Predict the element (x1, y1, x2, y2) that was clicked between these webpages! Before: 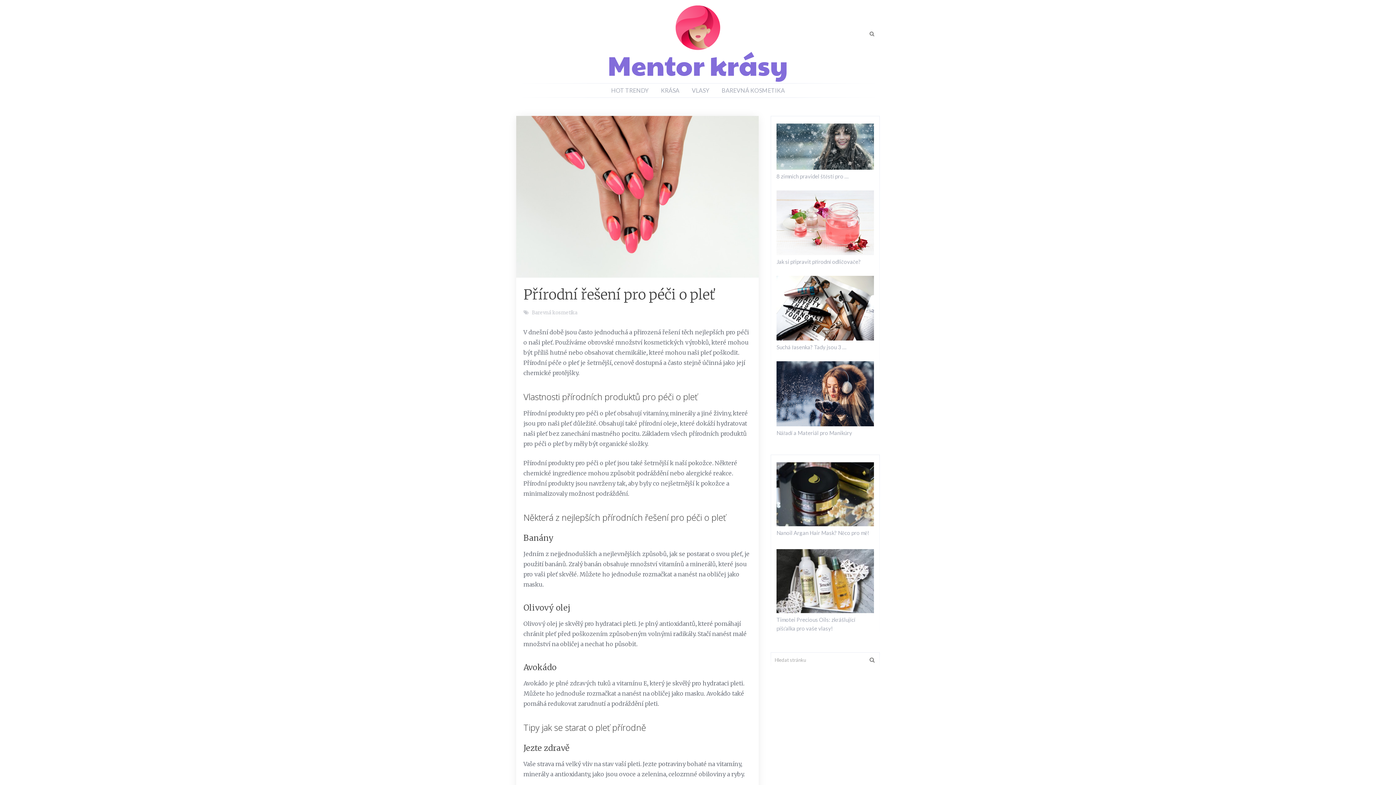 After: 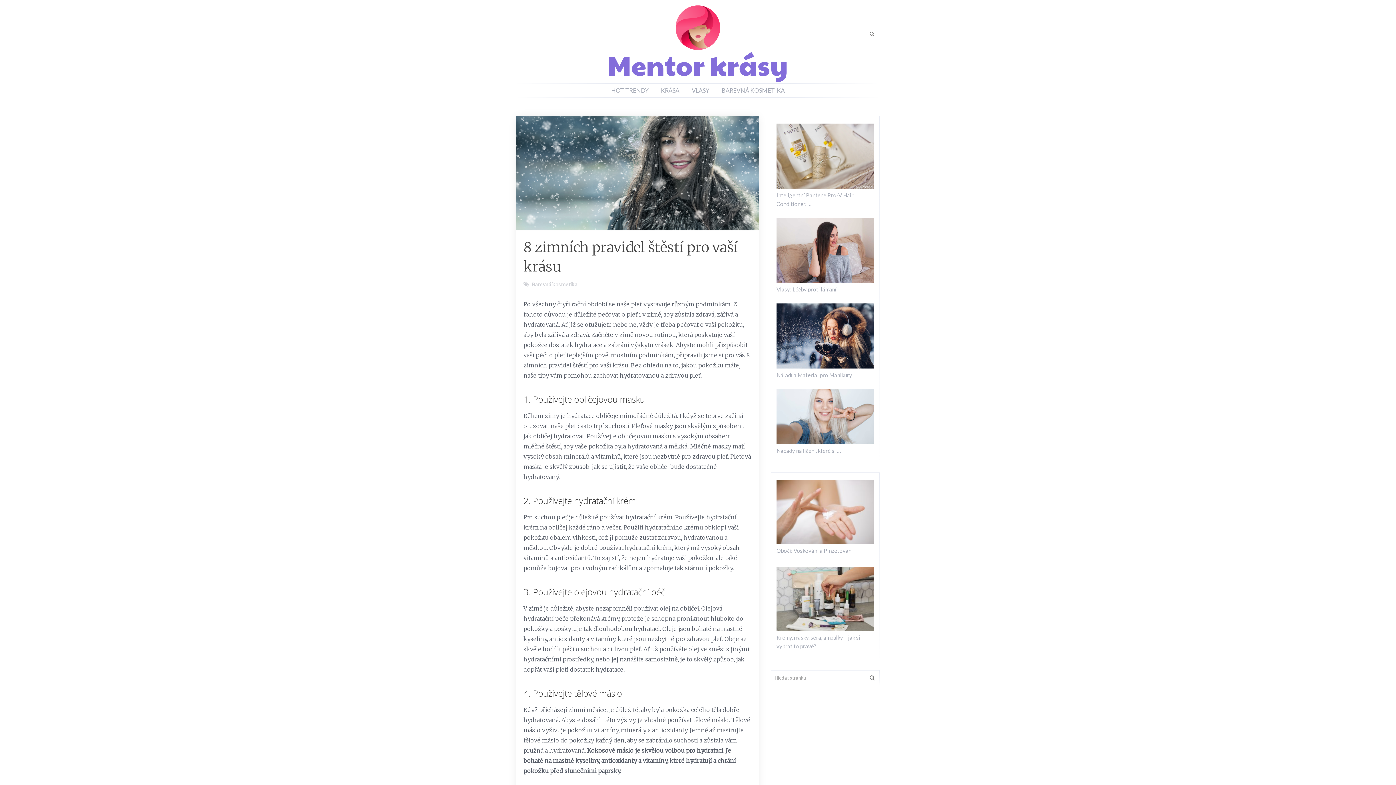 Action: label: 8 zimních pravidel štěstí pro … bbox: (776, 172, 848, 179)